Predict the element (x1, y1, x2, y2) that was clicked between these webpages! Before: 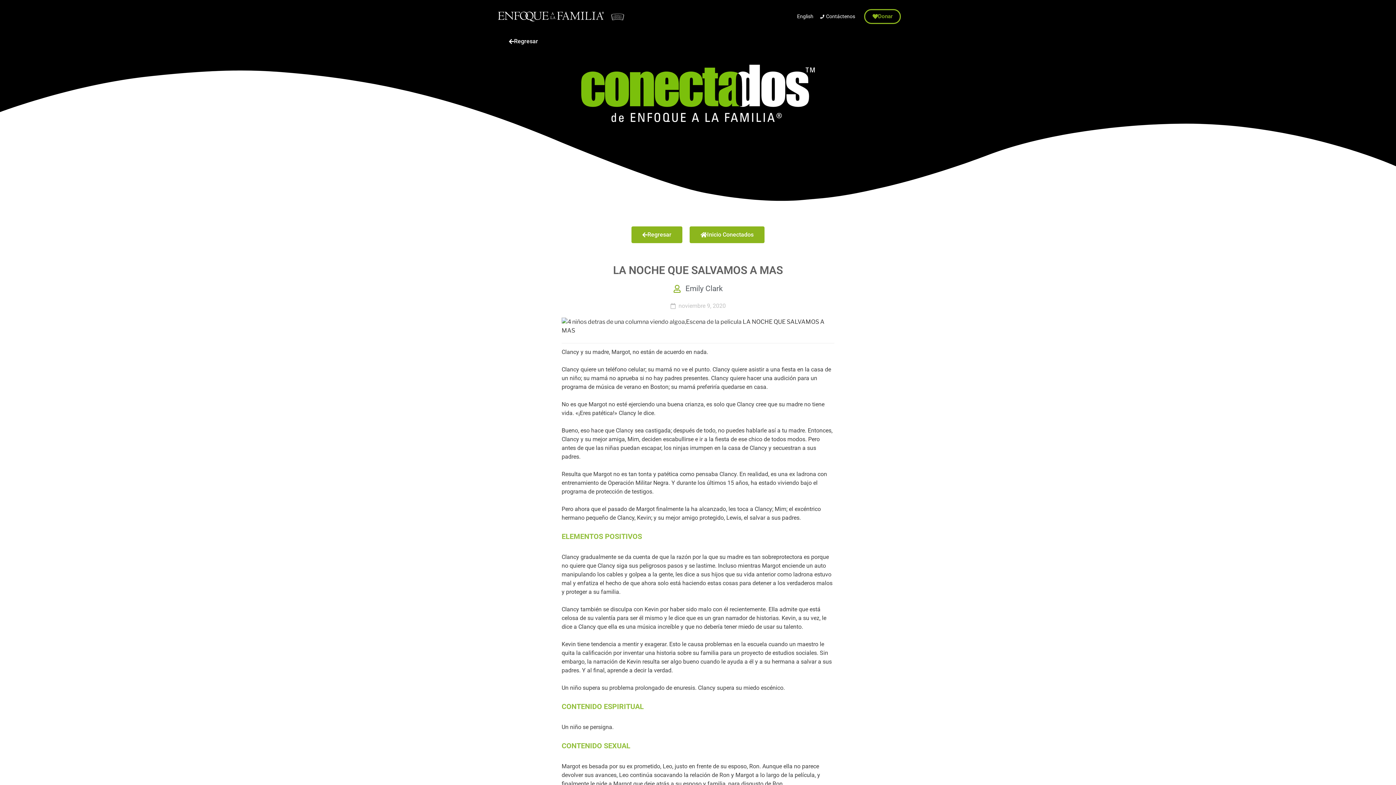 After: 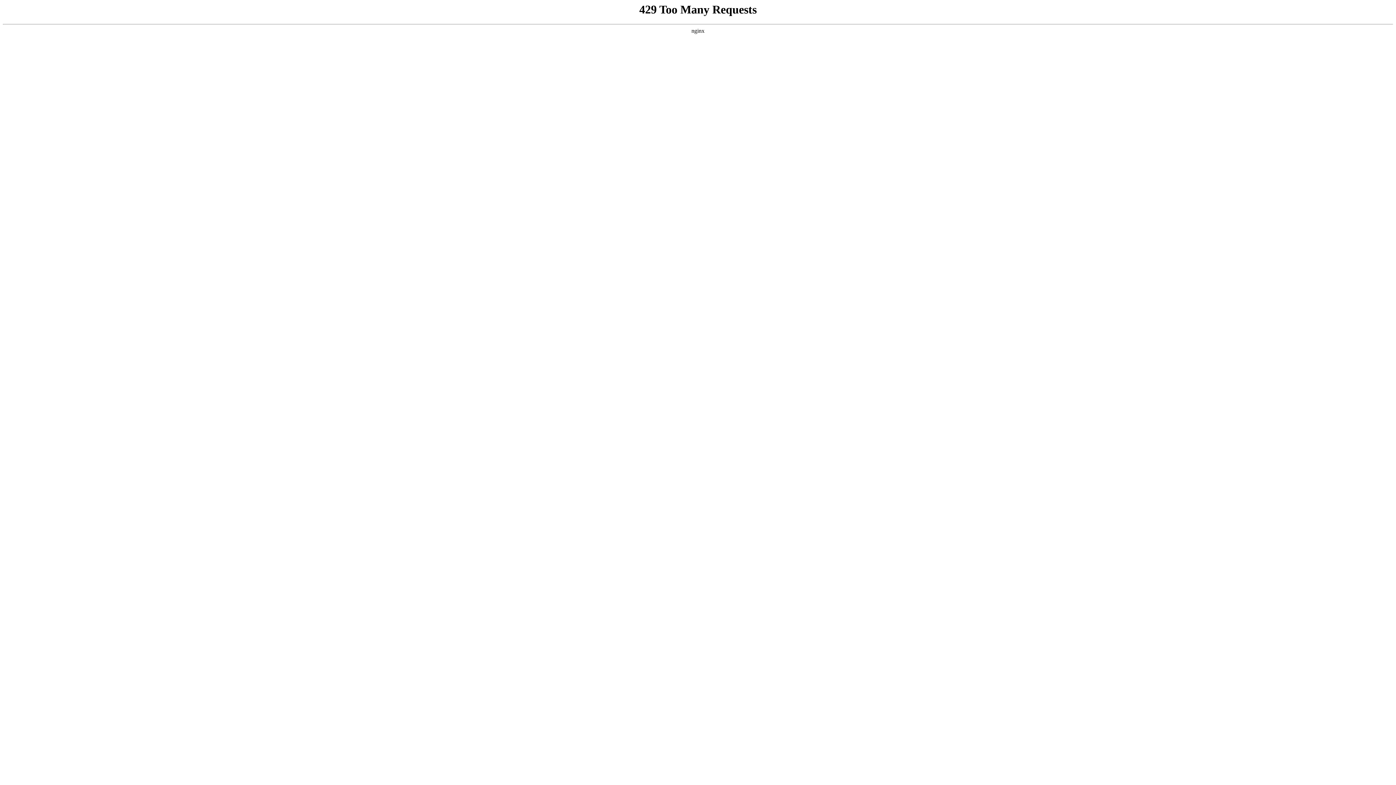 Action: label: Contáctenos bbox: (819, 12, 855, 20)